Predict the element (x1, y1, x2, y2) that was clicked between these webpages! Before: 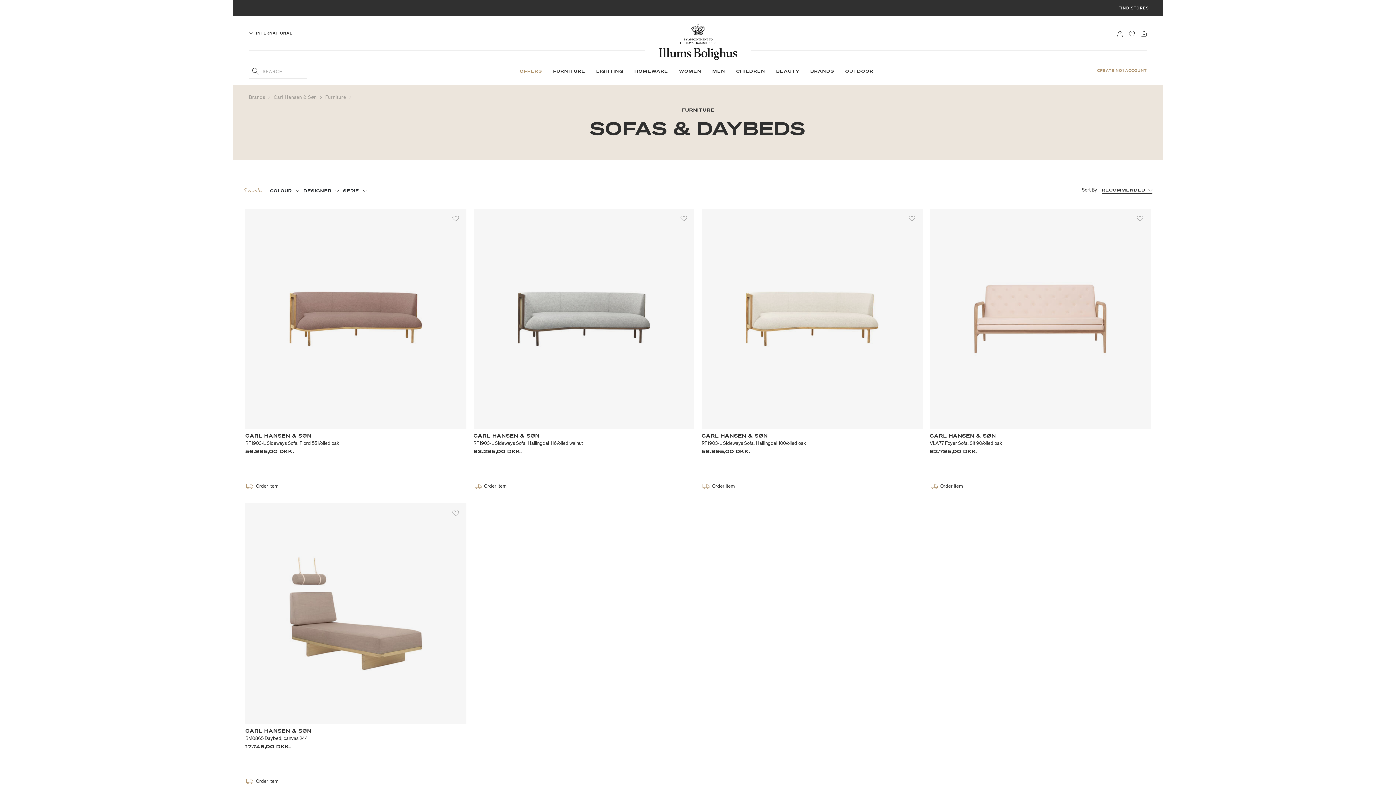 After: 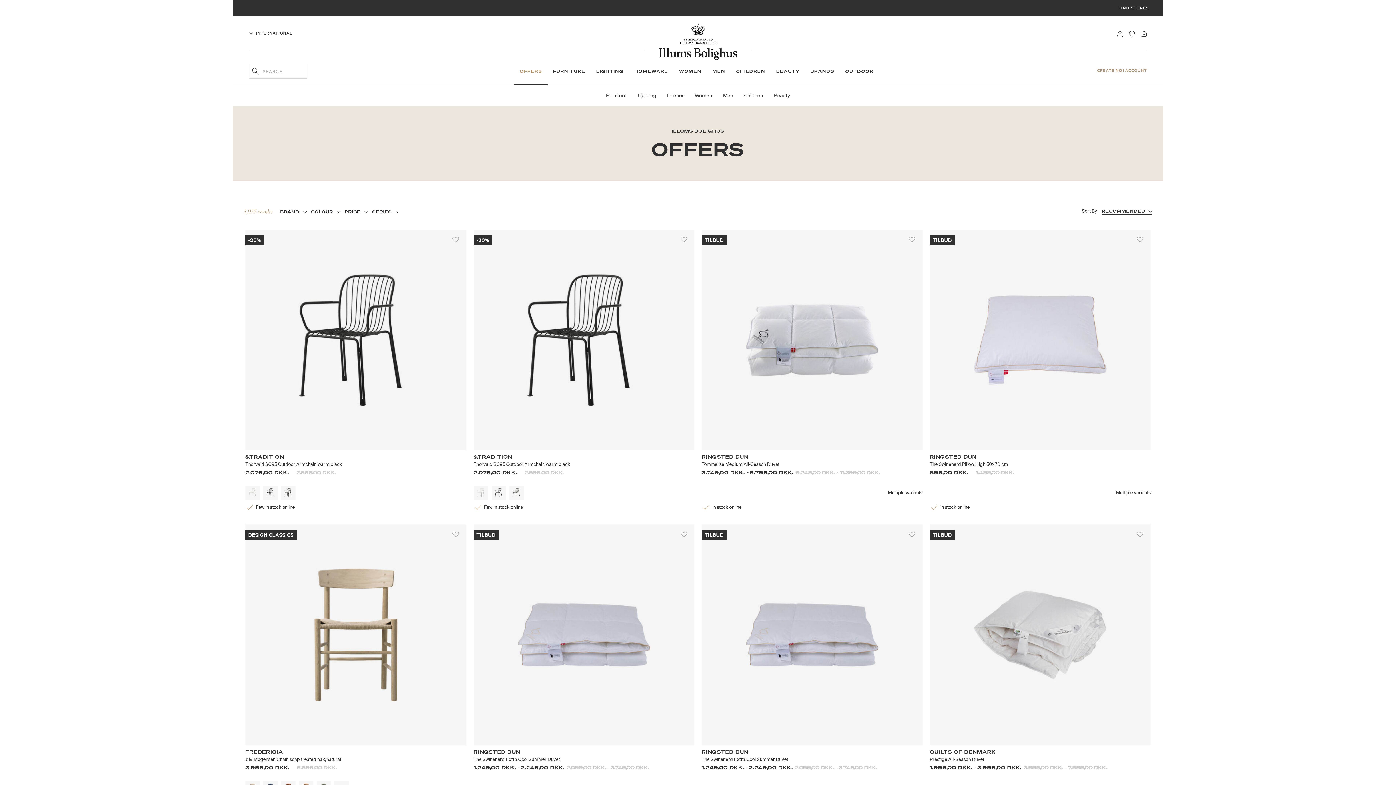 Action: label: OFFERS bbox: (514, 64, 547, 85)